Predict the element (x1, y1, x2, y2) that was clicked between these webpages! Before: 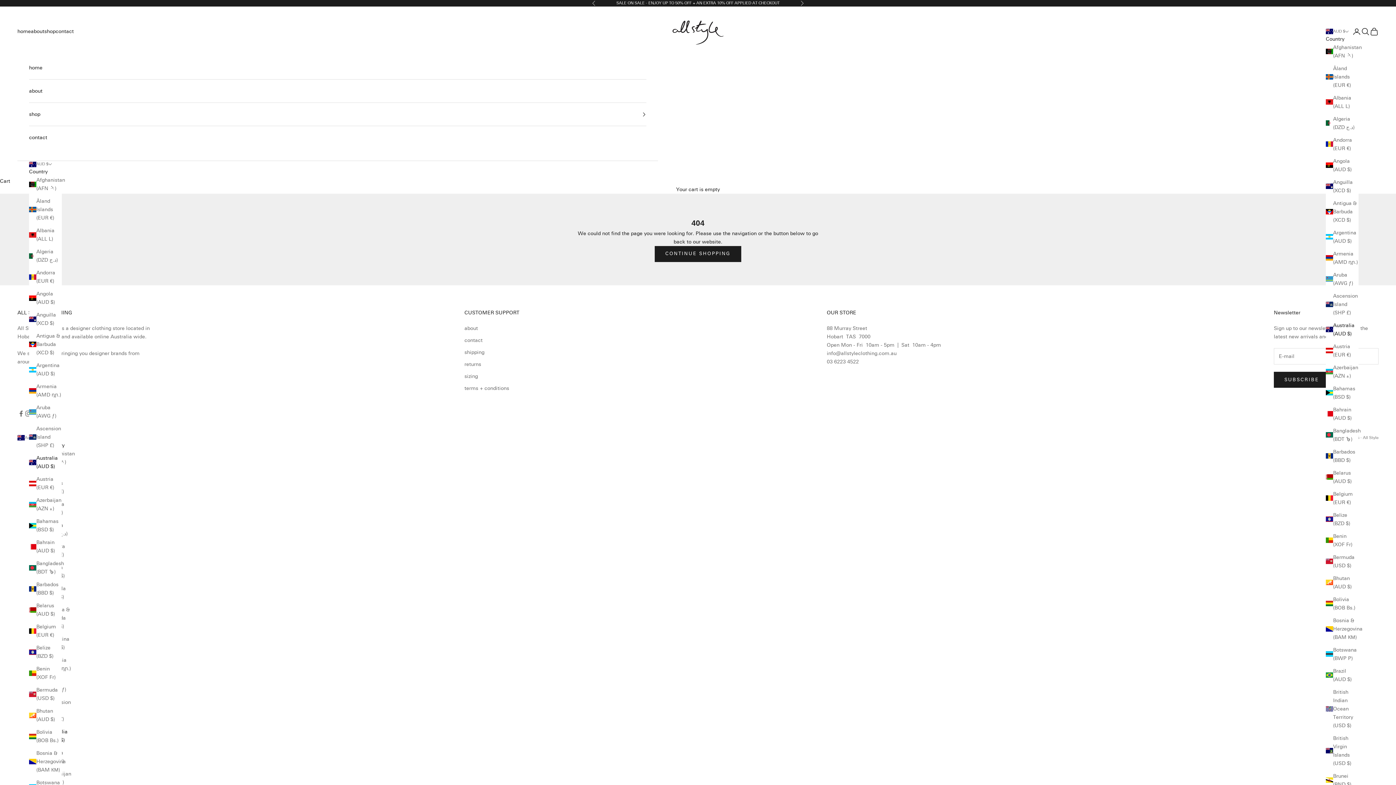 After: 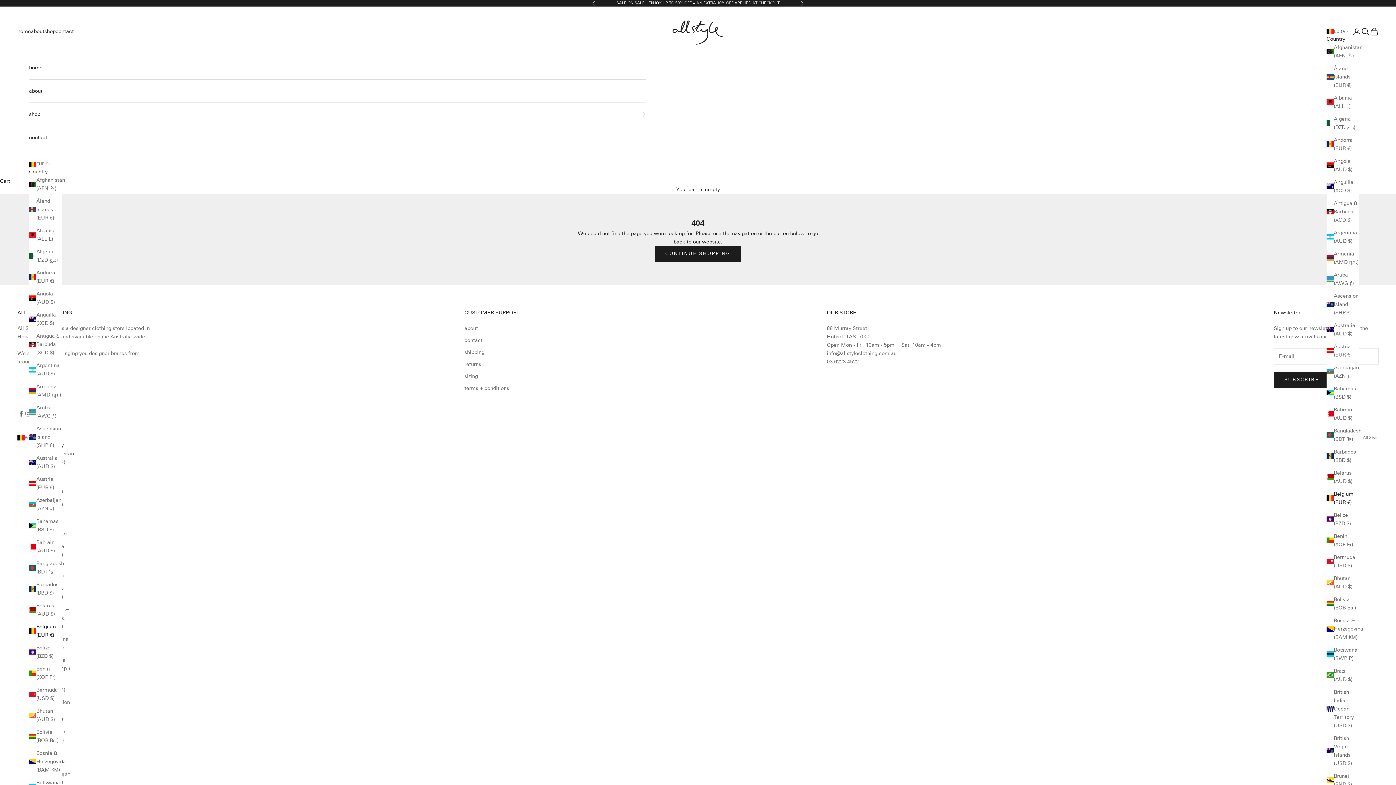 Action: bbox: (1326, 490, 1358, 506) label: Belgium (EUR €)